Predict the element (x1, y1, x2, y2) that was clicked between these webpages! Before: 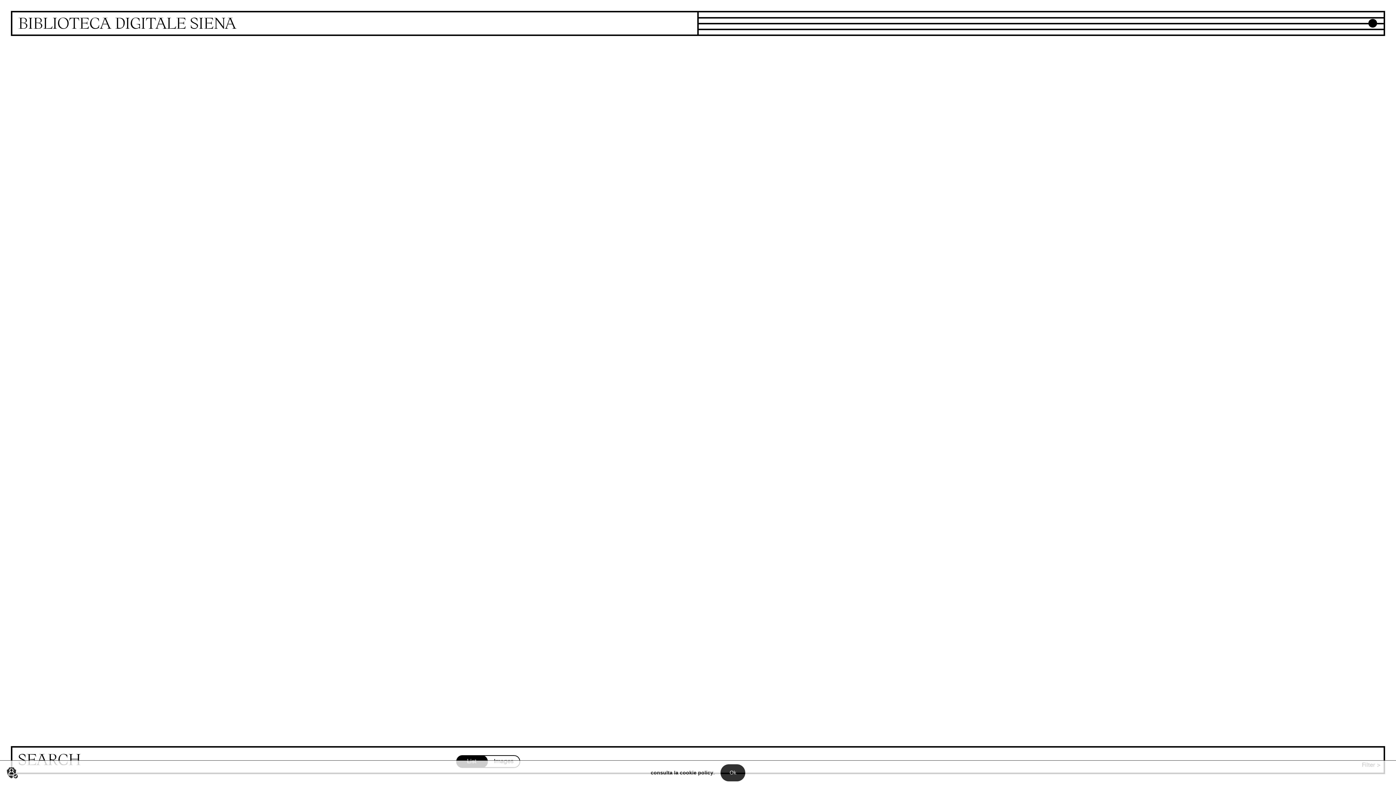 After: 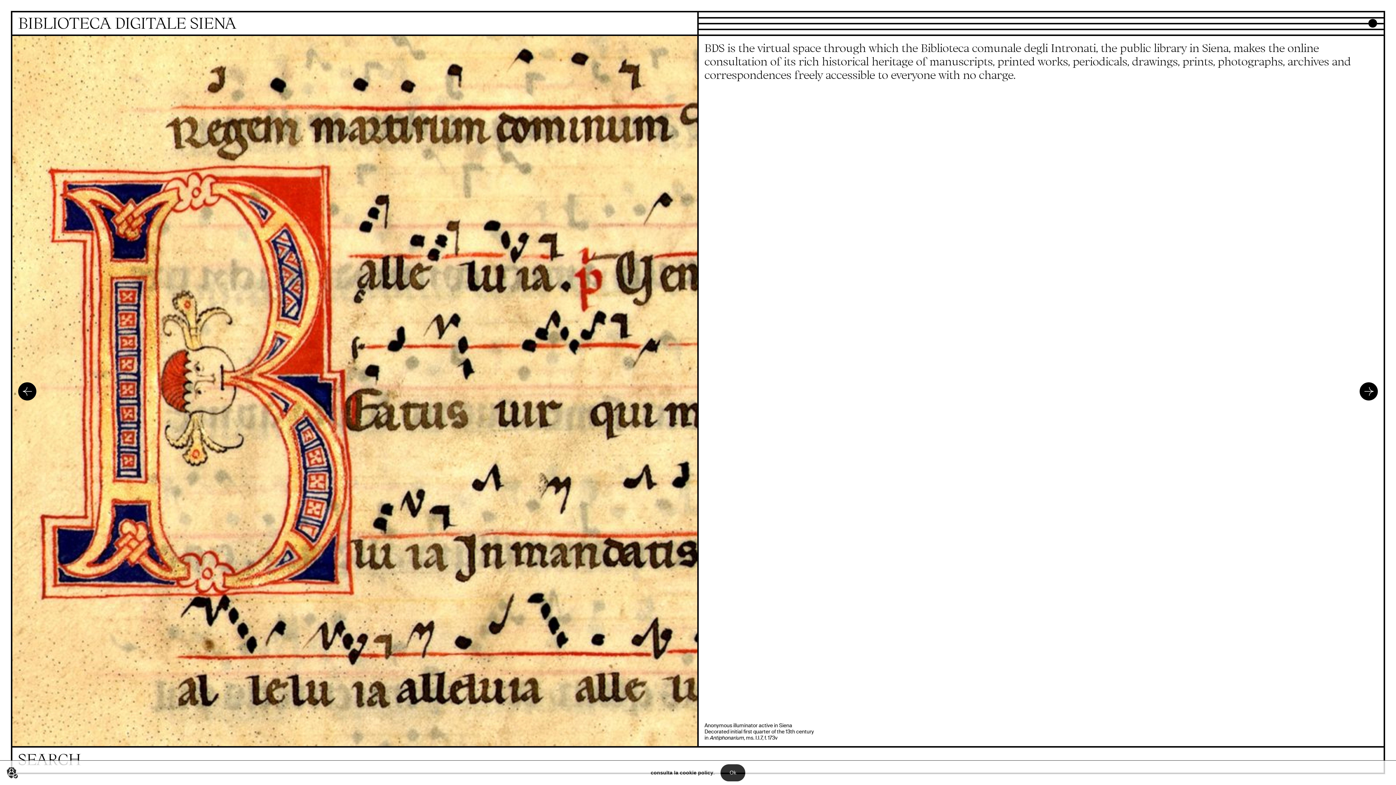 Action: bbox: (12, 12, 697, 36) label: Homepage